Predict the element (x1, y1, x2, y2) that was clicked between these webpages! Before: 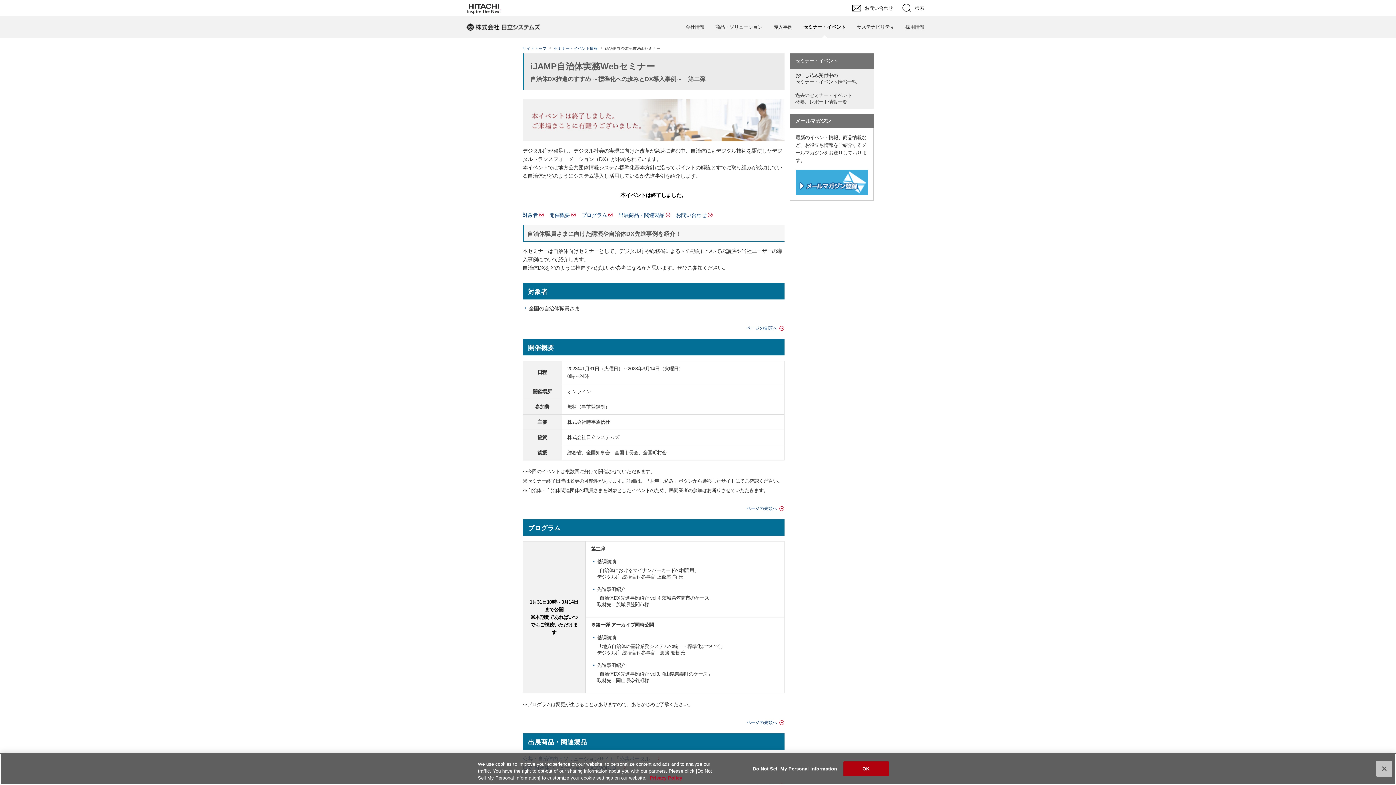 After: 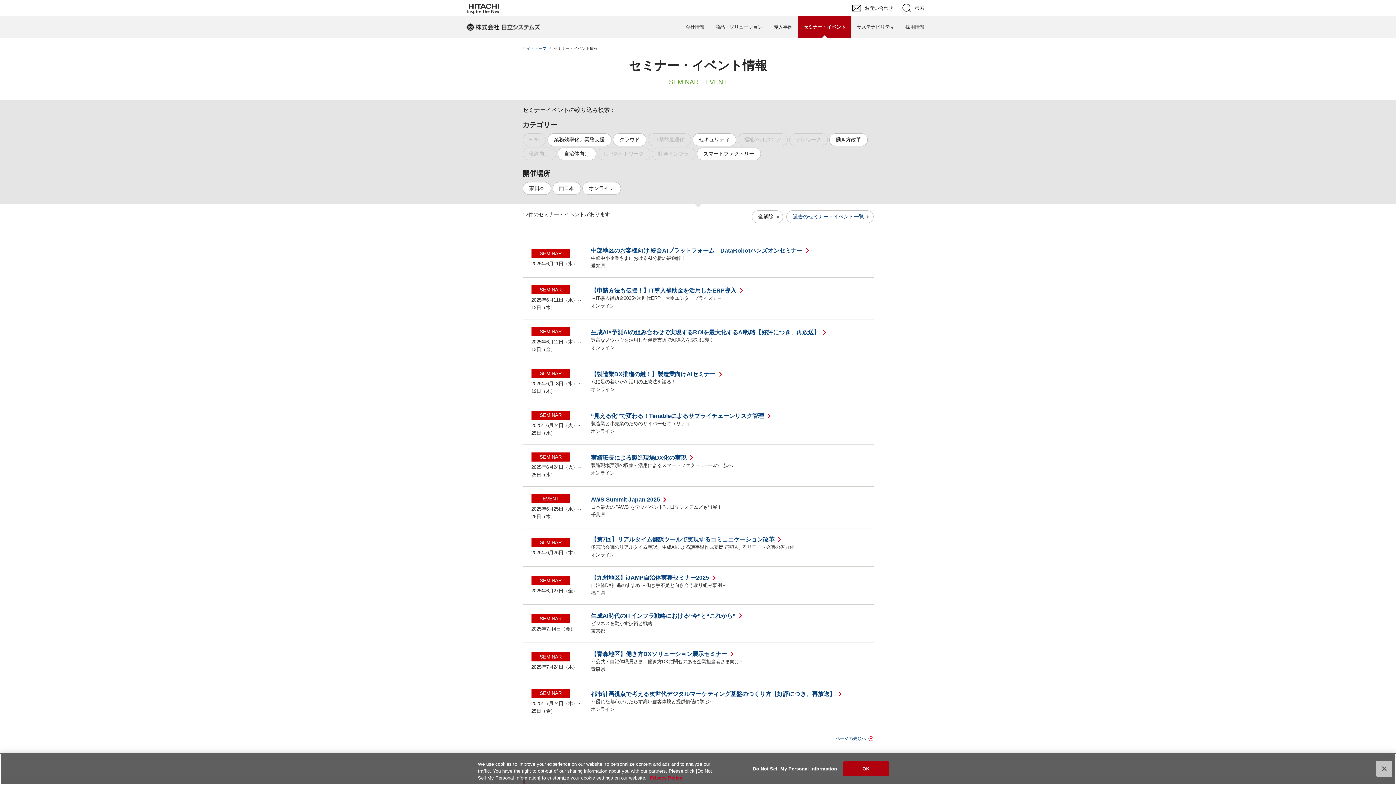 Action: bbox: (798, 16, 851, 38) label: セミナー・イベント